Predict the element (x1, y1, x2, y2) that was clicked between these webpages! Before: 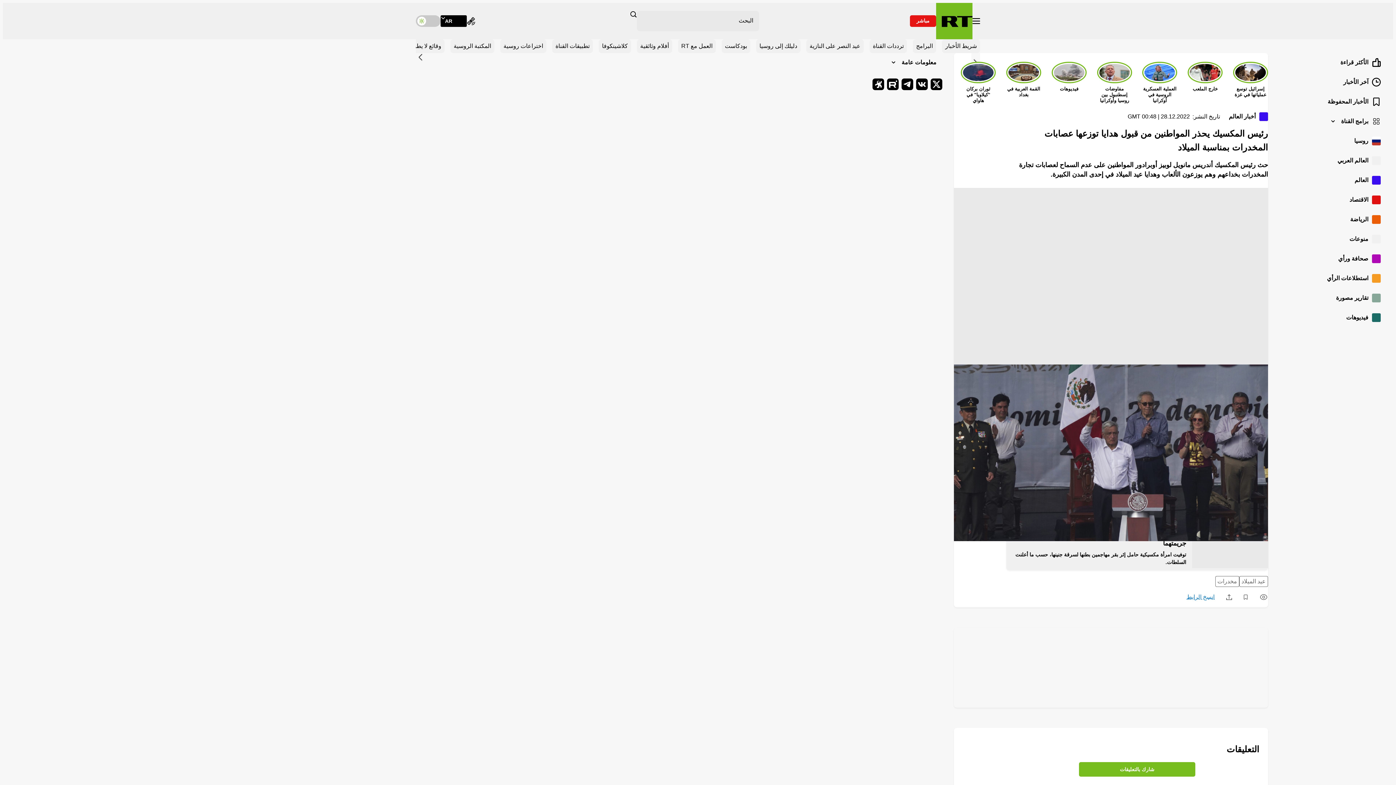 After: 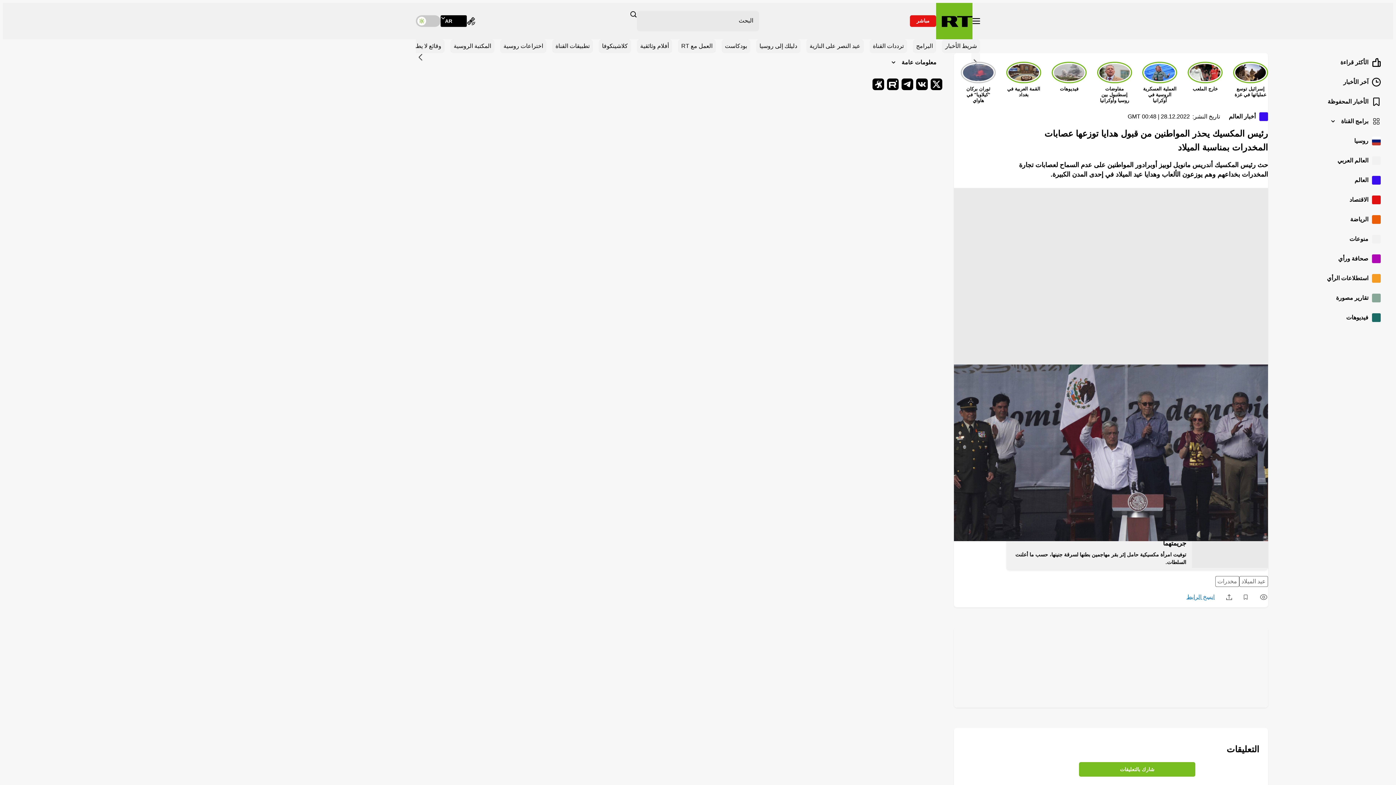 Action: label: مشاهدة bbox: (961, 61, 996, 103)